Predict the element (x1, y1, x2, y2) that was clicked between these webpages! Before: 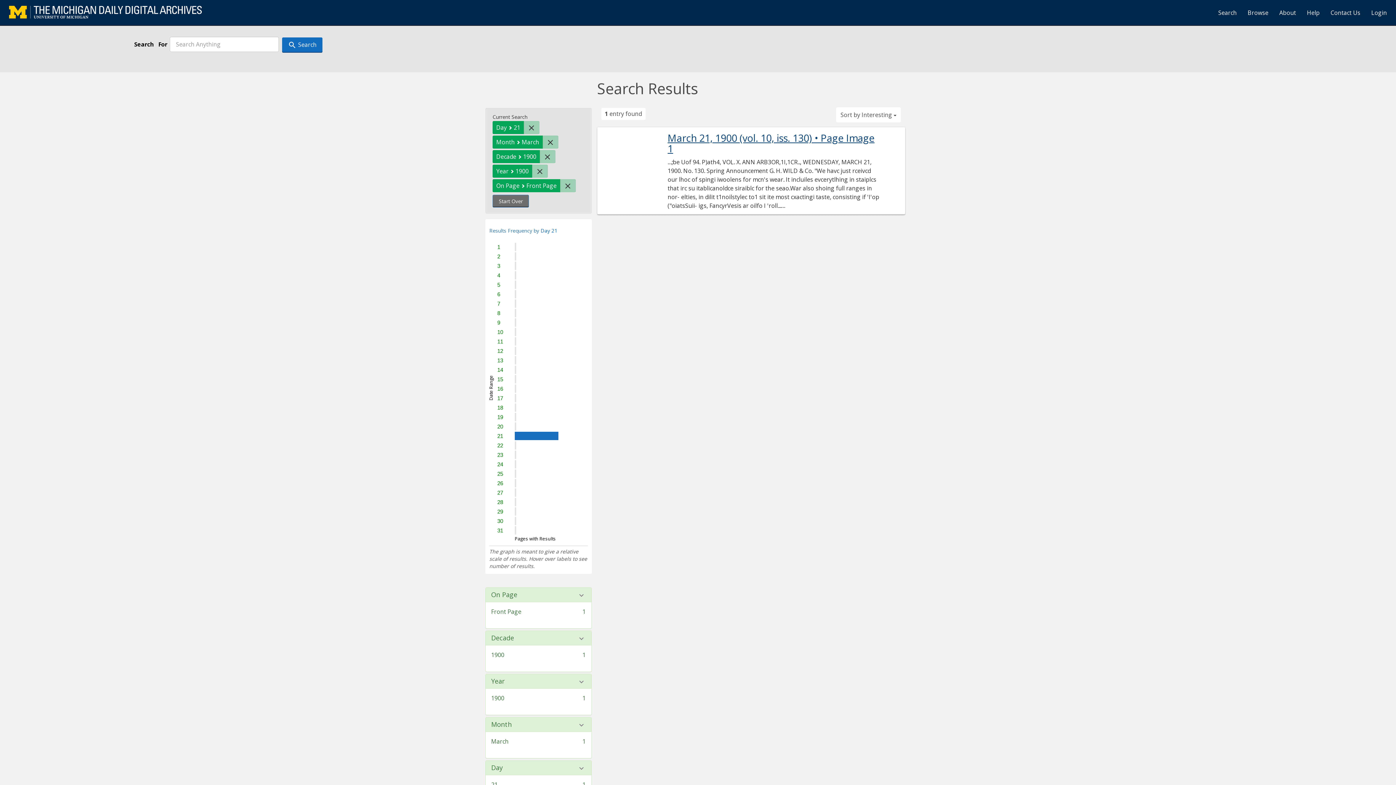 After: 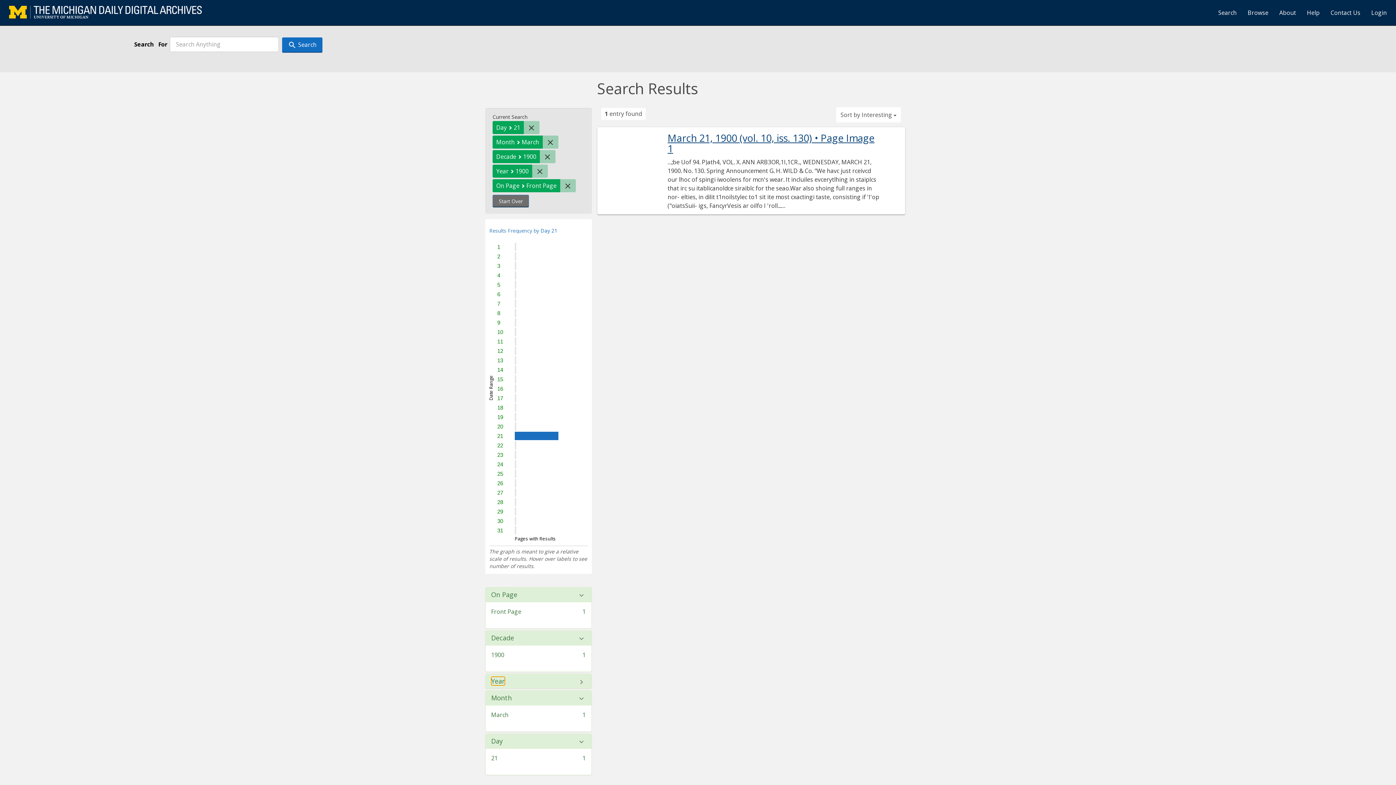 Action: bbox: (491, 678, 505, 684) label: Year